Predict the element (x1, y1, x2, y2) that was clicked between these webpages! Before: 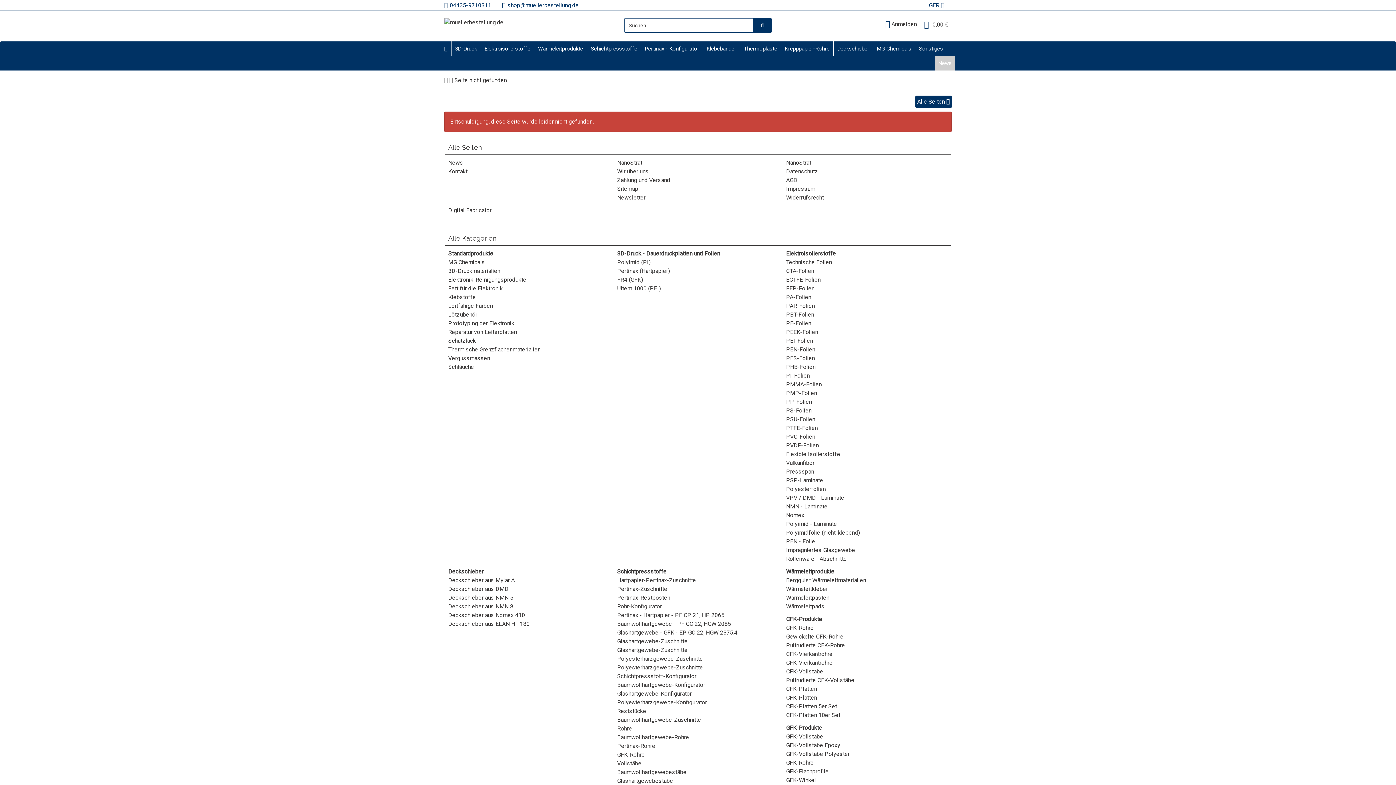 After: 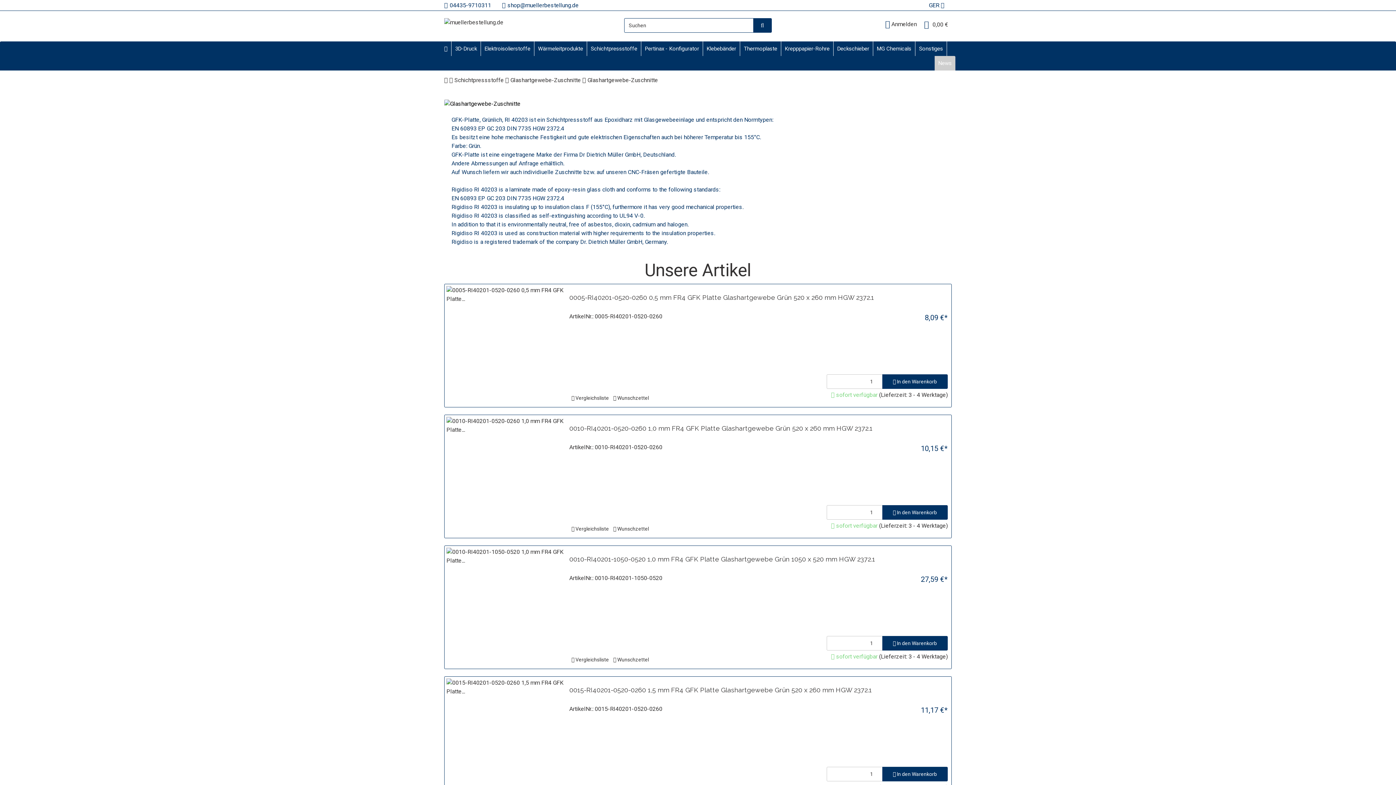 Action: bbox: (617, 646, 687, 653) label: Glashartgewebe-Zuschnitte